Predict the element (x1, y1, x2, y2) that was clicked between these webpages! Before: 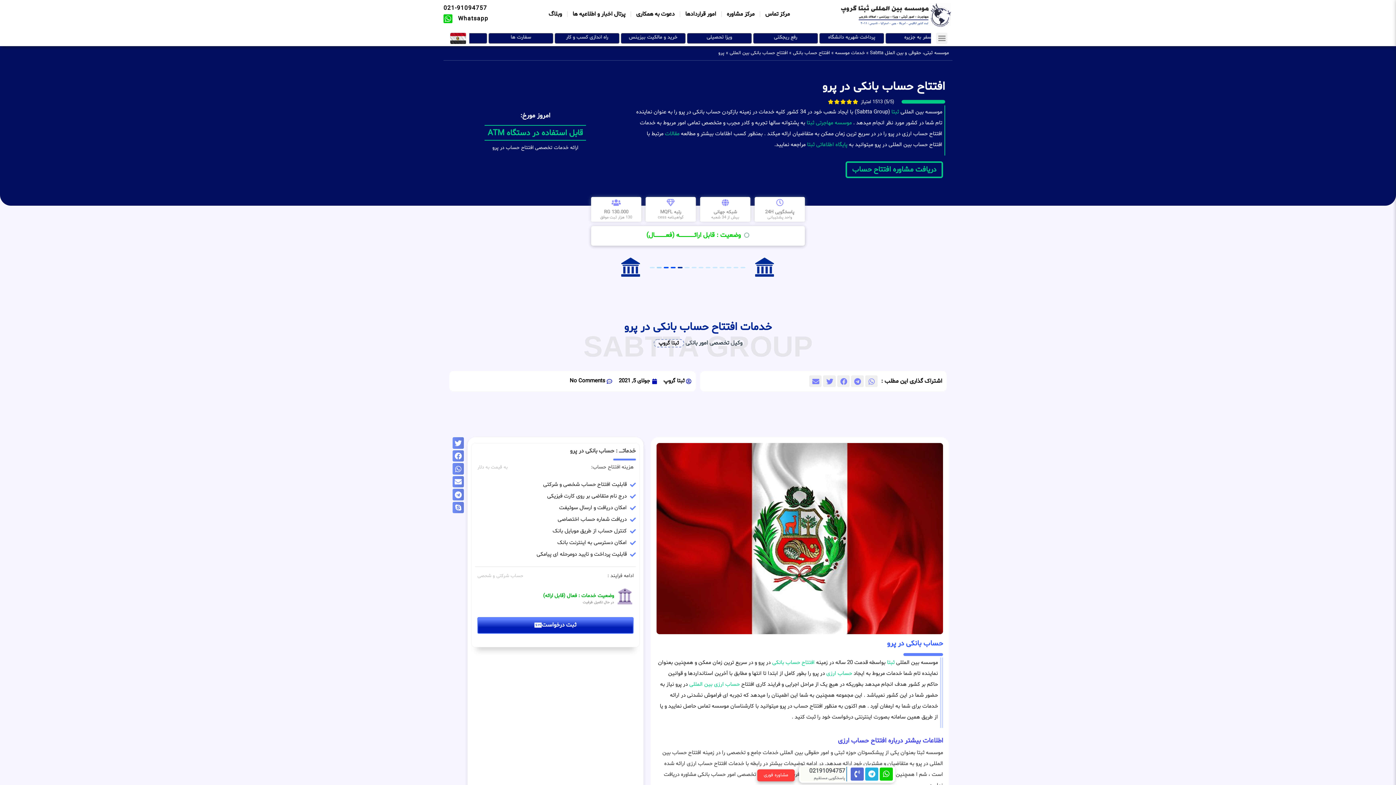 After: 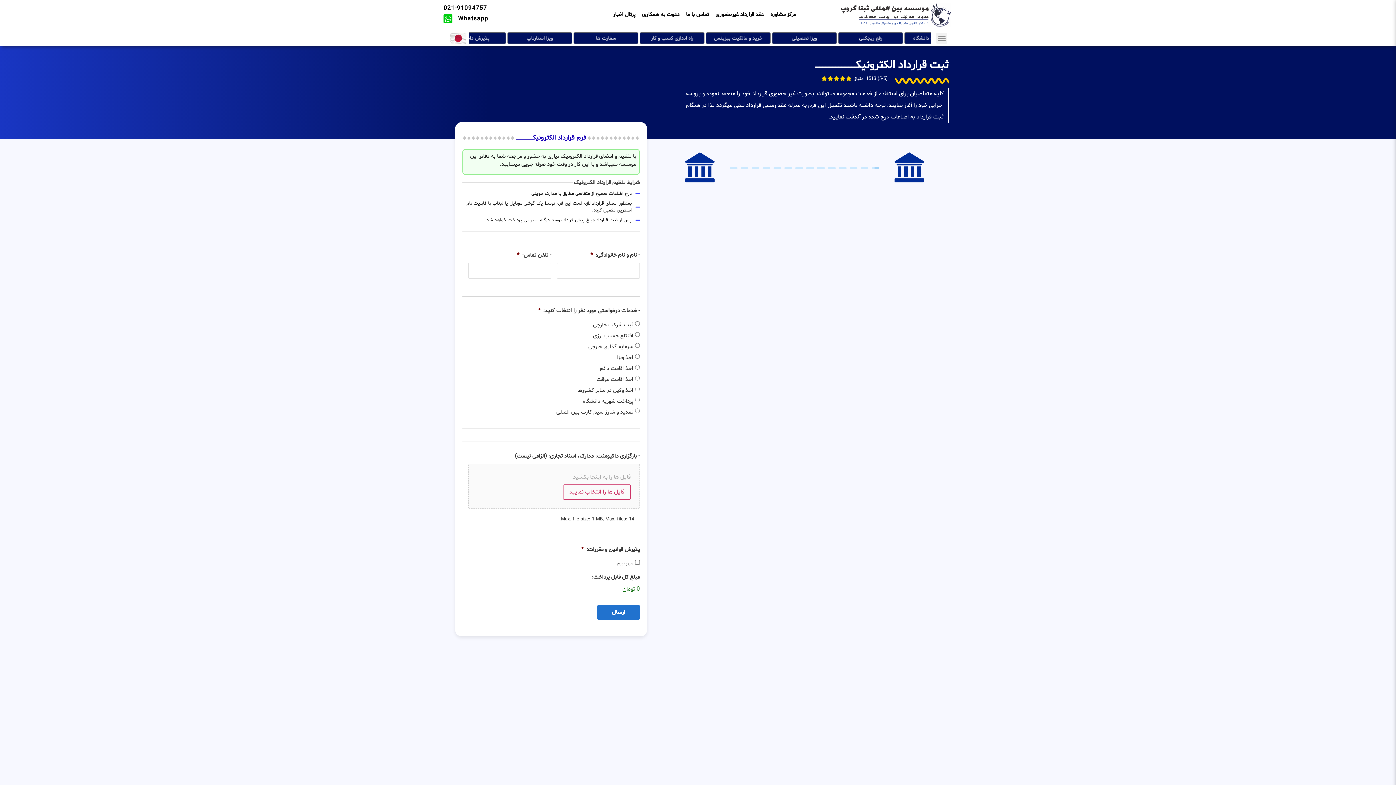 Action: label: امور قراردادها bbox: (680, 5, 721, 22)